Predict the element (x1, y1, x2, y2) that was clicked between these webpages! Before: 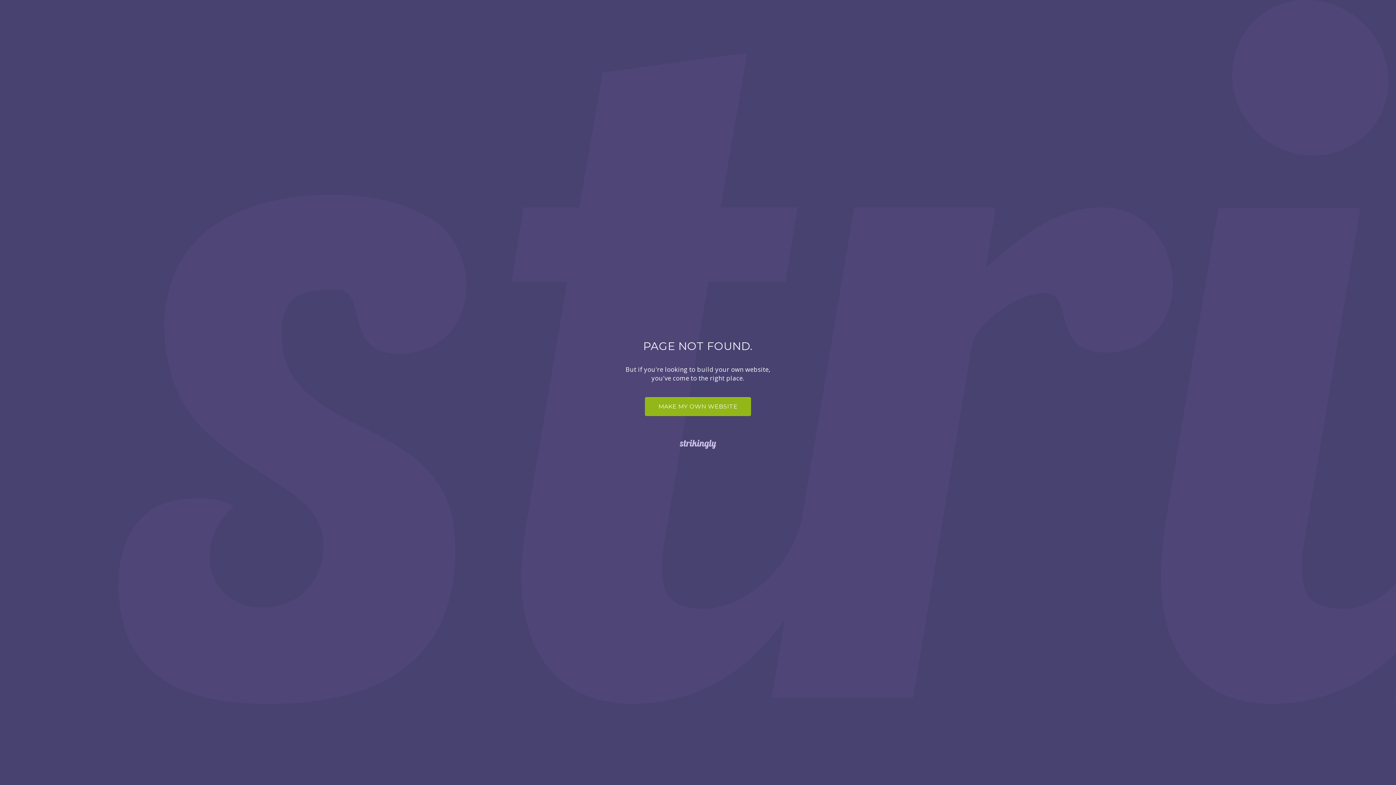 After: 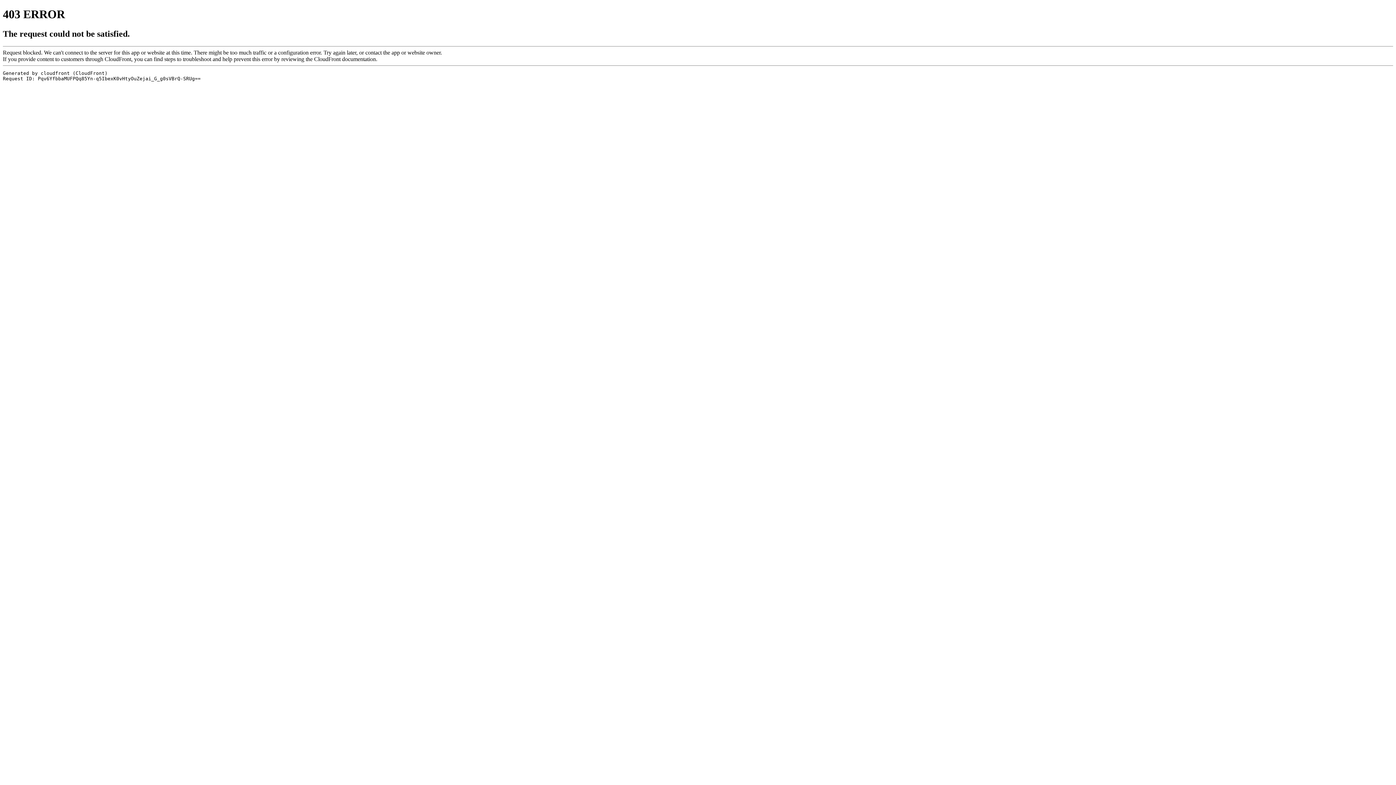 Action: bbox: (0, 438, 1396, 450)